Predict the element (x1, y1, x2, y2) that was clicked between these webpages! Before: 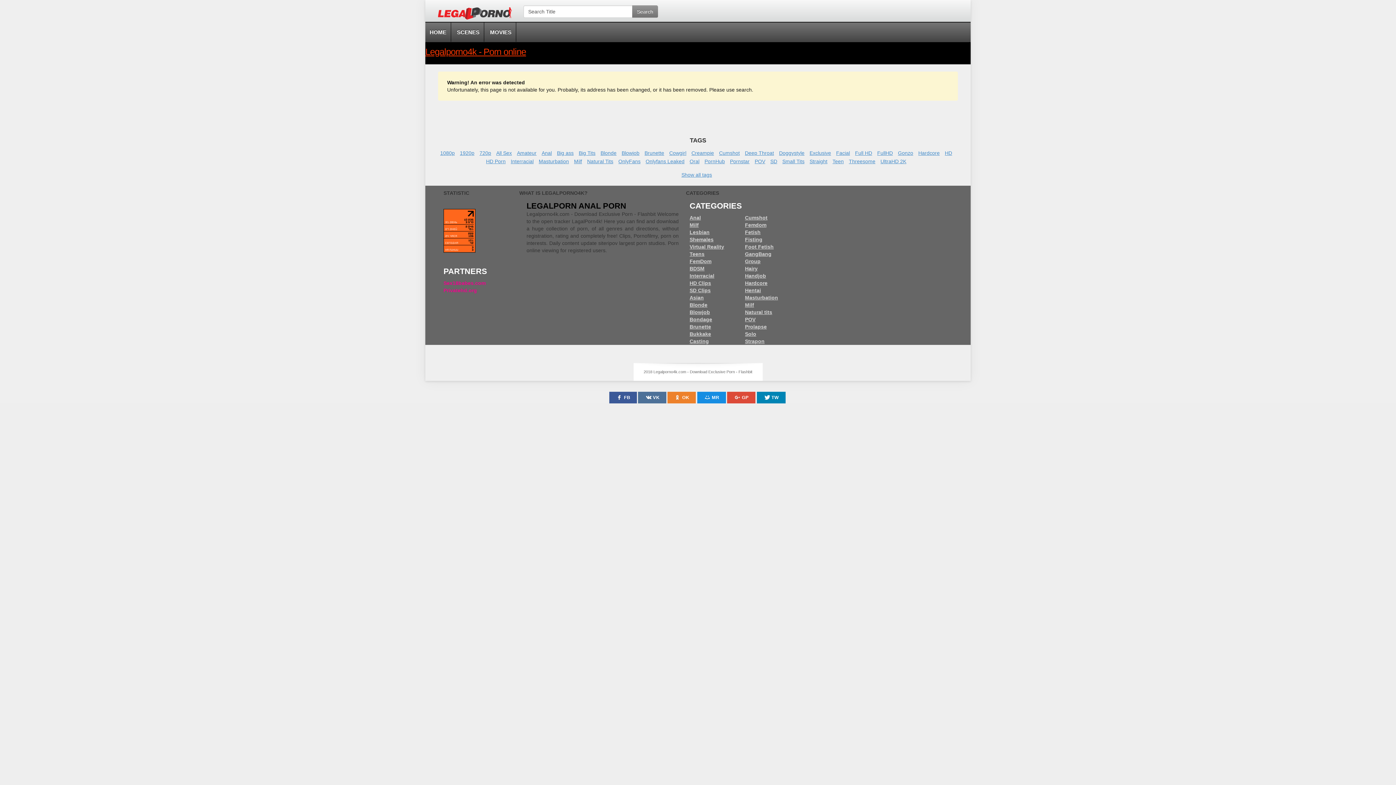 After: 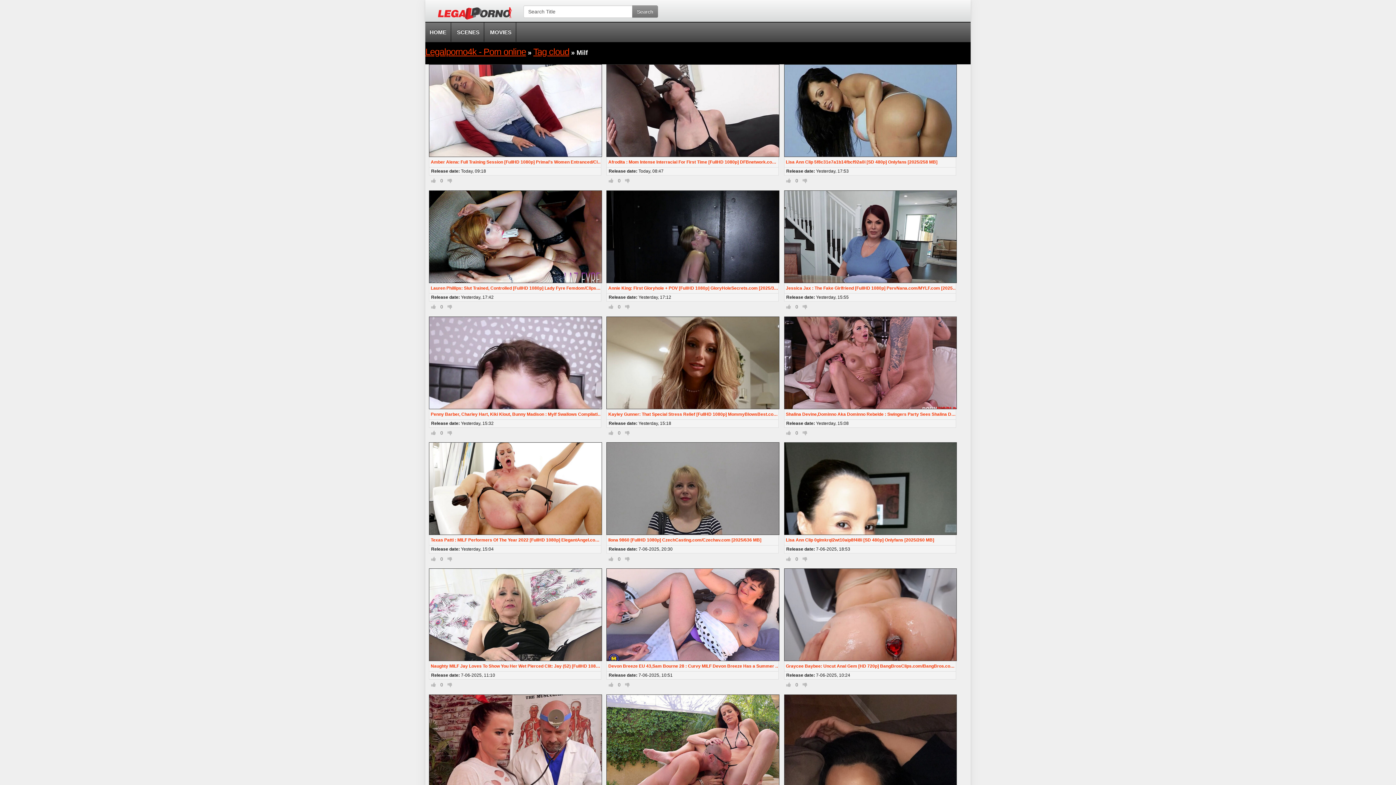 Action: label: Milf bbox: (745, 302, 754, 308)